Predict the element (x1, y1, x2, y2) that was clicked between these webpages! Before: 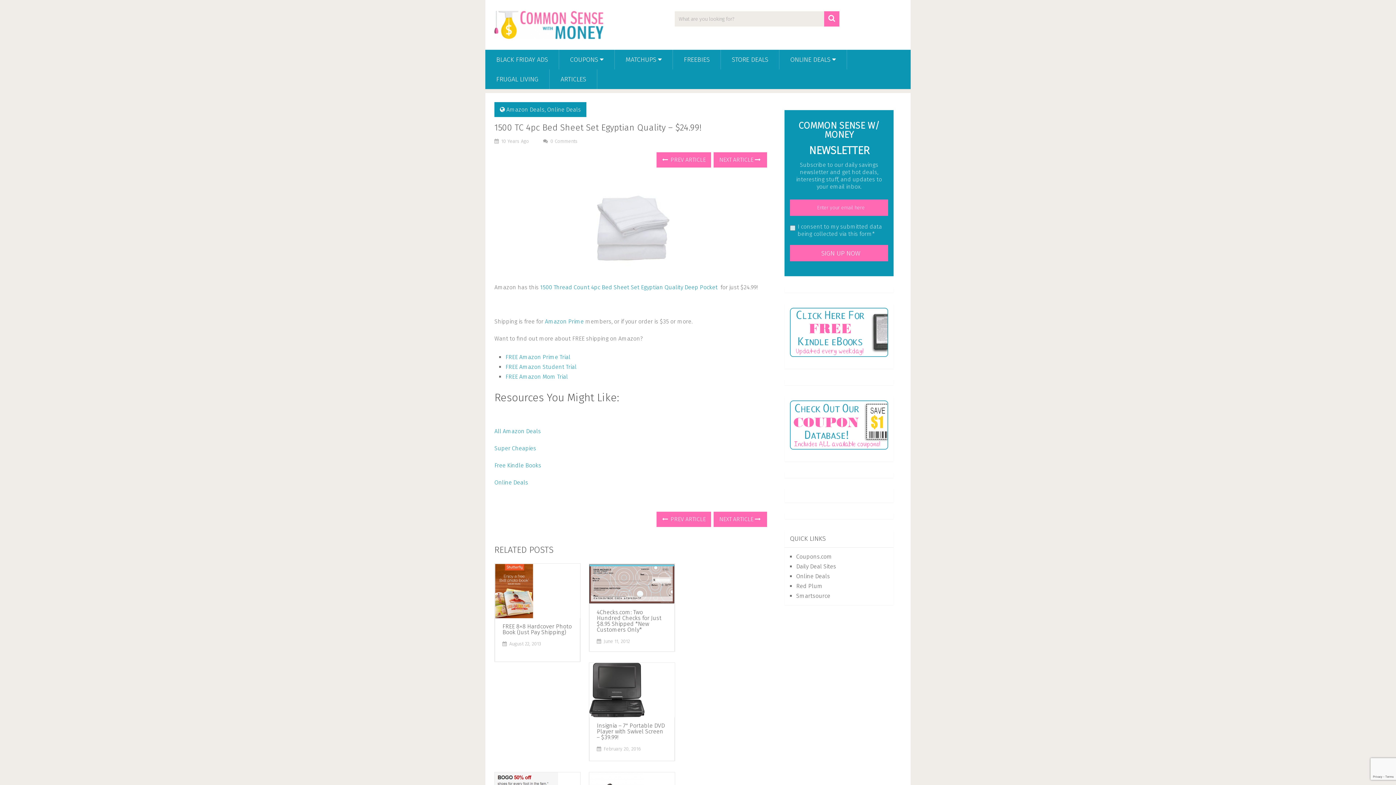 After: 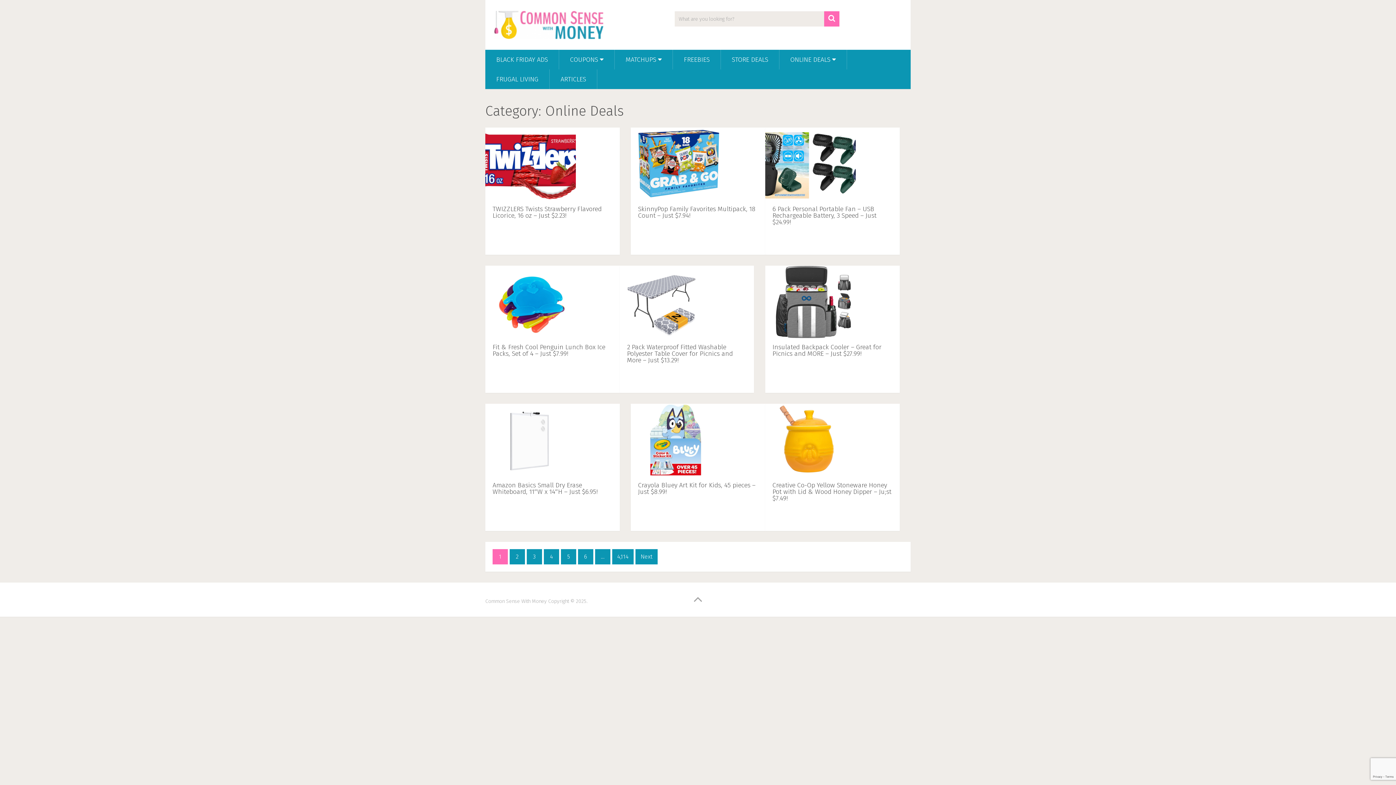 Action: label: Online Deals bbox: (547, 106, 581, 113)